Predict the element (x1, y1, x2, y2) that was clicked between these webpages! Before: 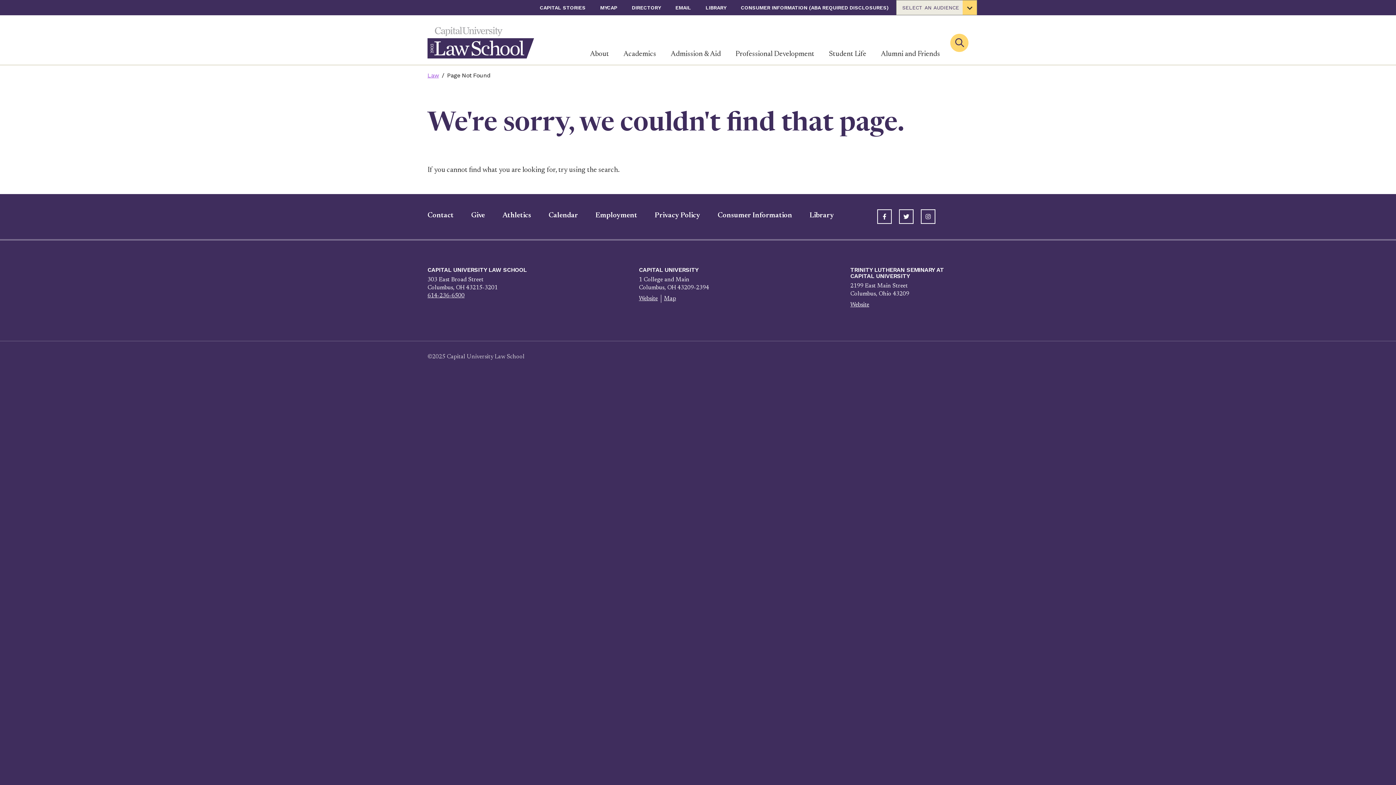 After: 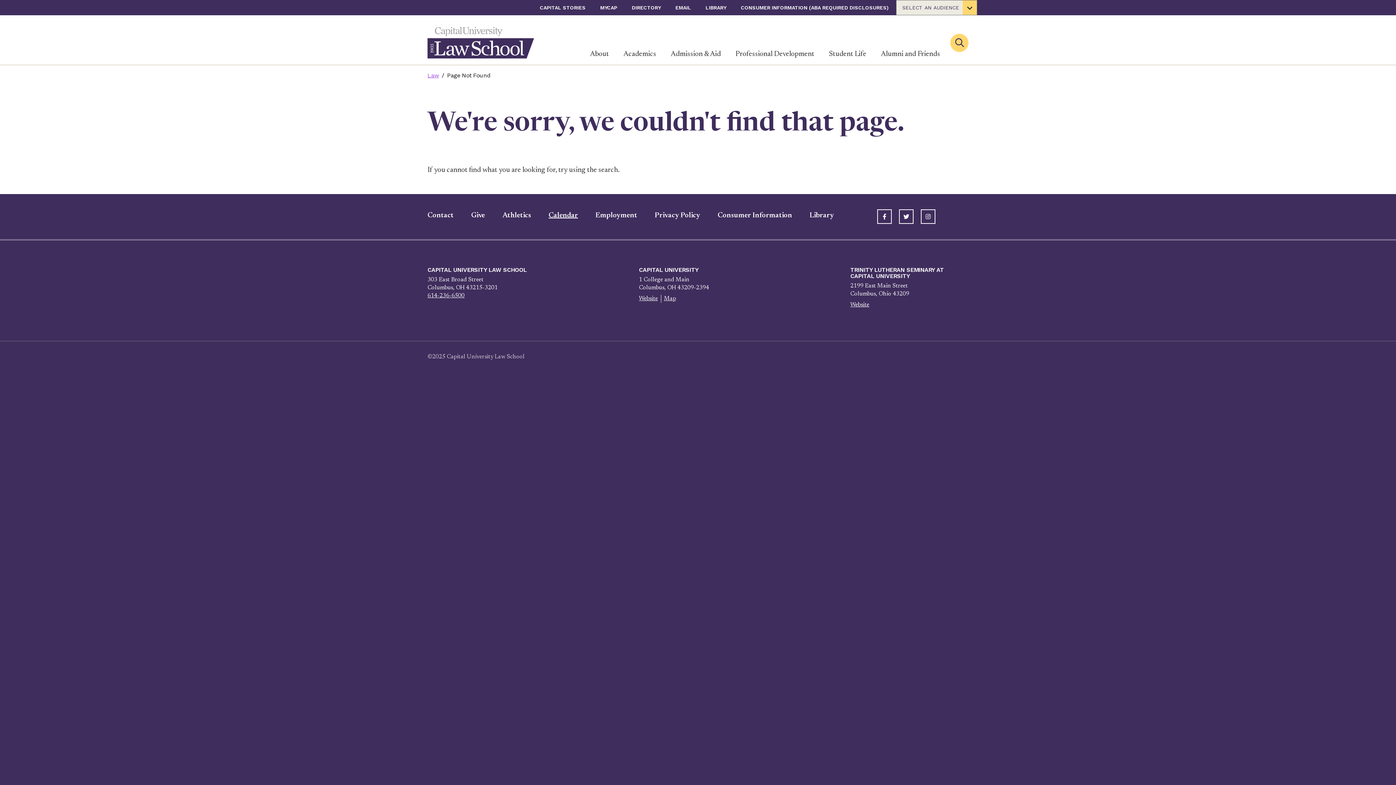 Action: label: Calendar bbox: (548, 207, 595, 224)